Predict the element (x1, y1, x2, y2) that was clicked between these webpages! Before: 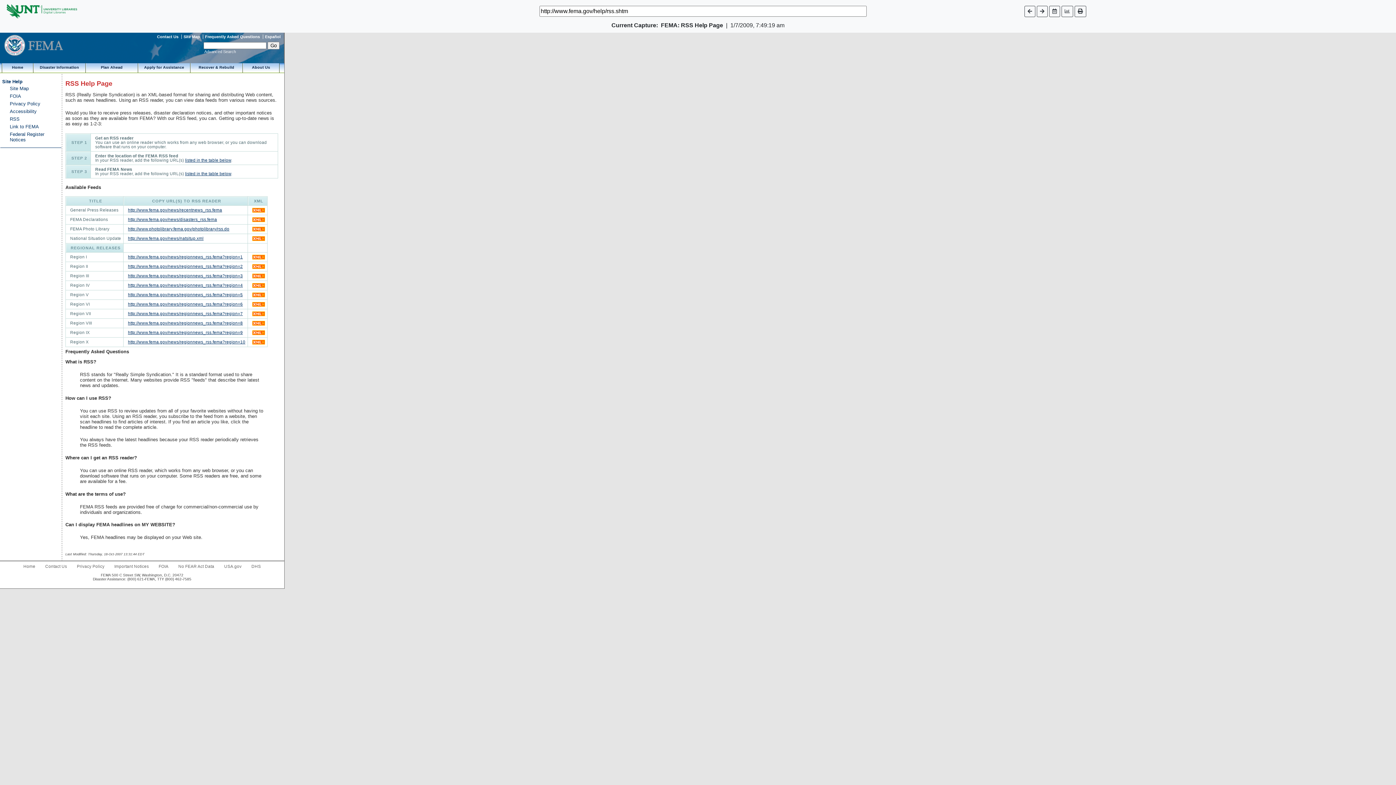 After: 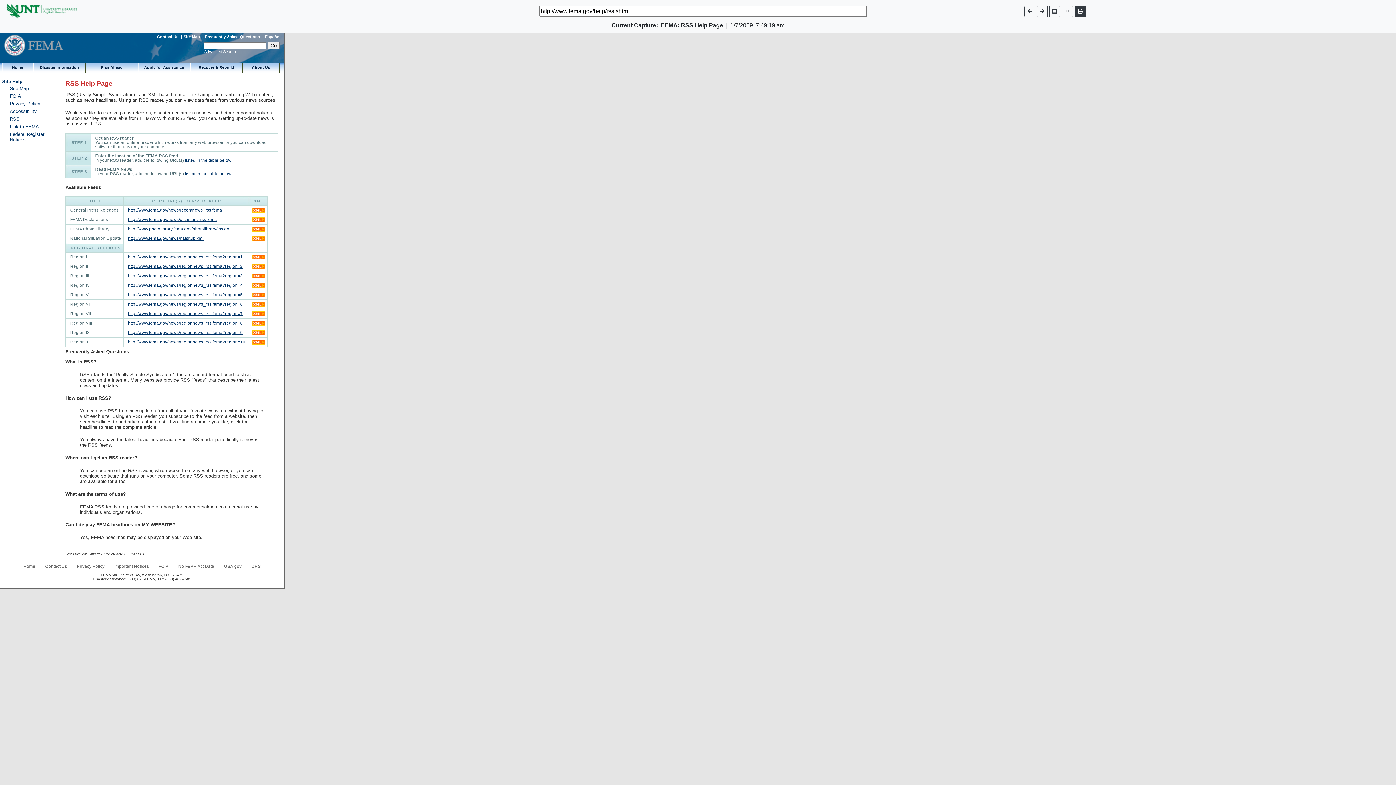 Action: bbox: (1074, 5, 1086, 16)